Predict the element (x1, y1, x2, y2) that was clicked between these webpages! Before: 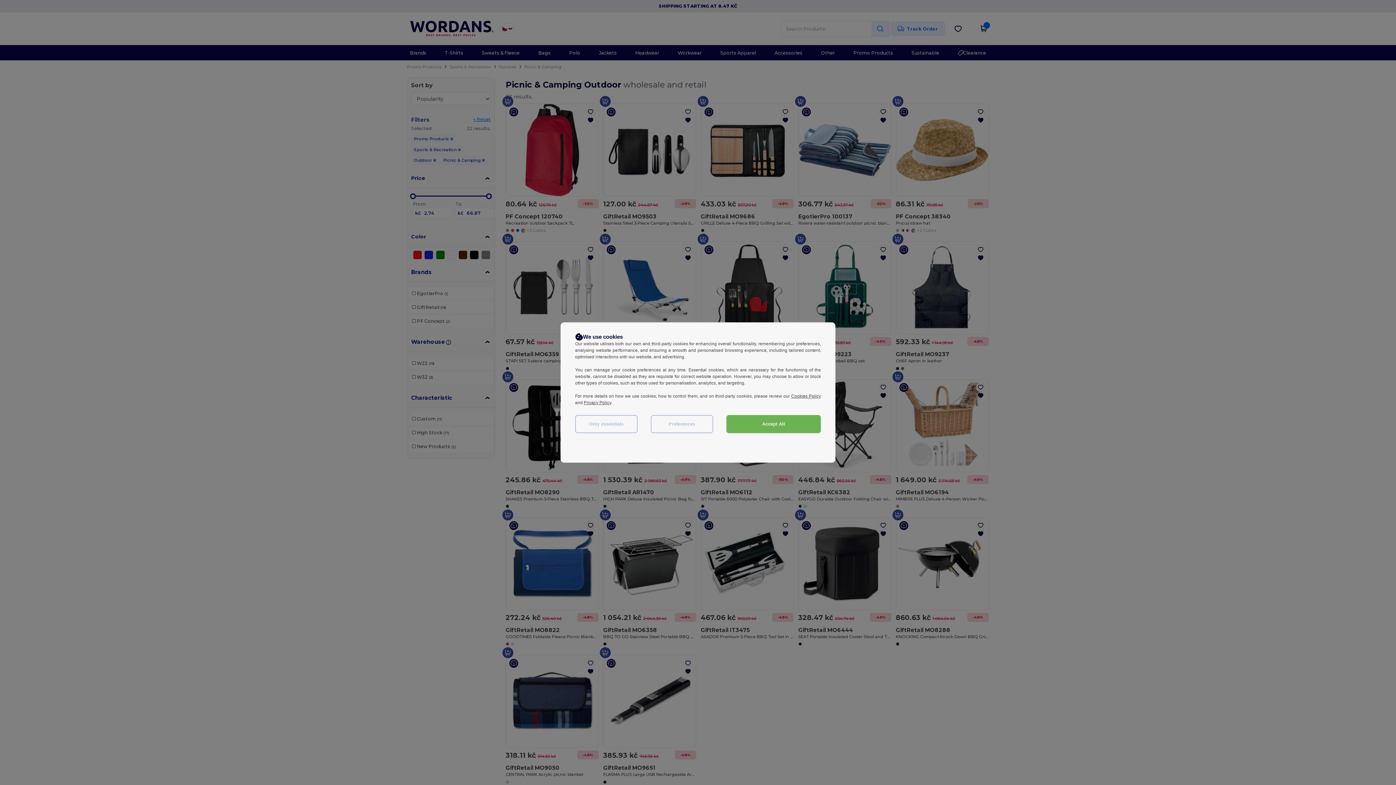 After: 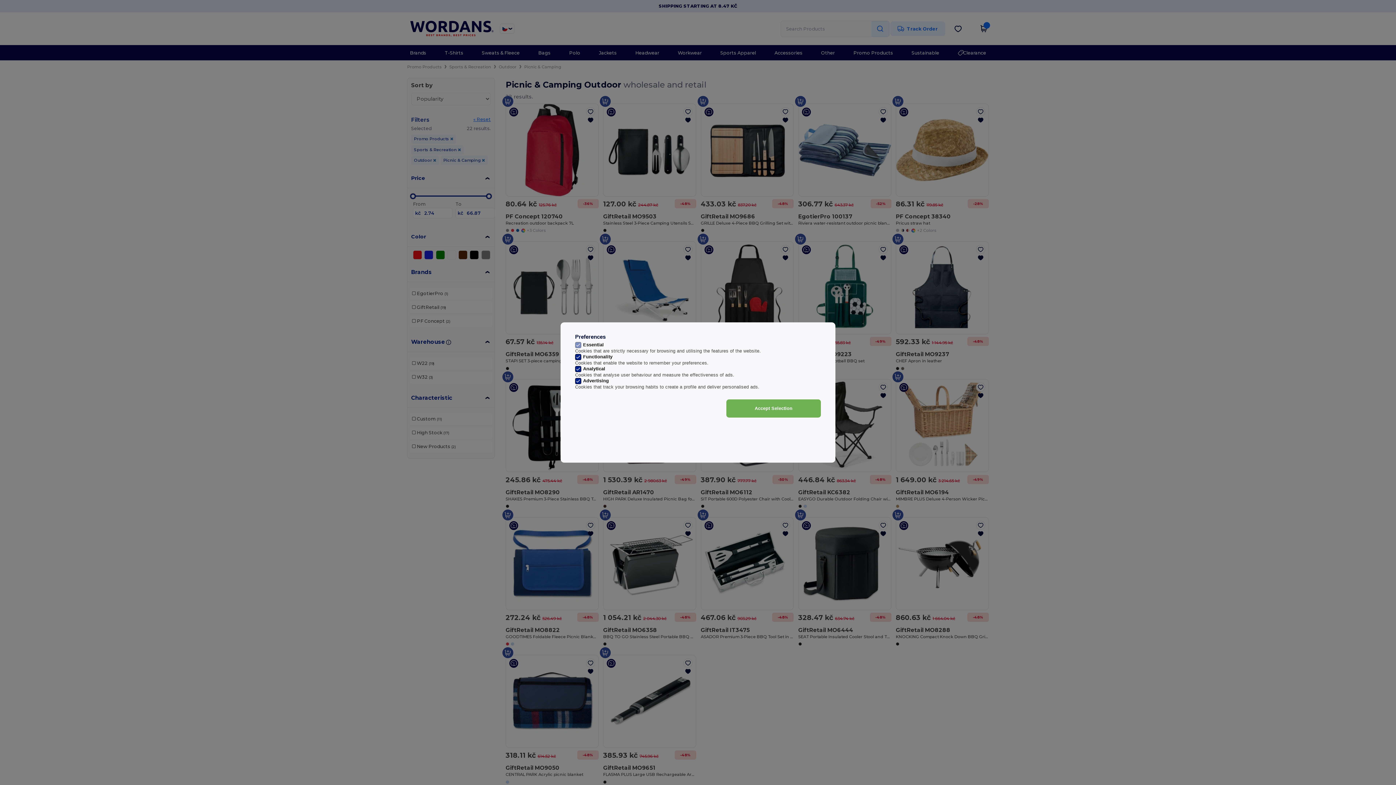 Action: bbox: (650, 415, 713, 433) label: Preferences